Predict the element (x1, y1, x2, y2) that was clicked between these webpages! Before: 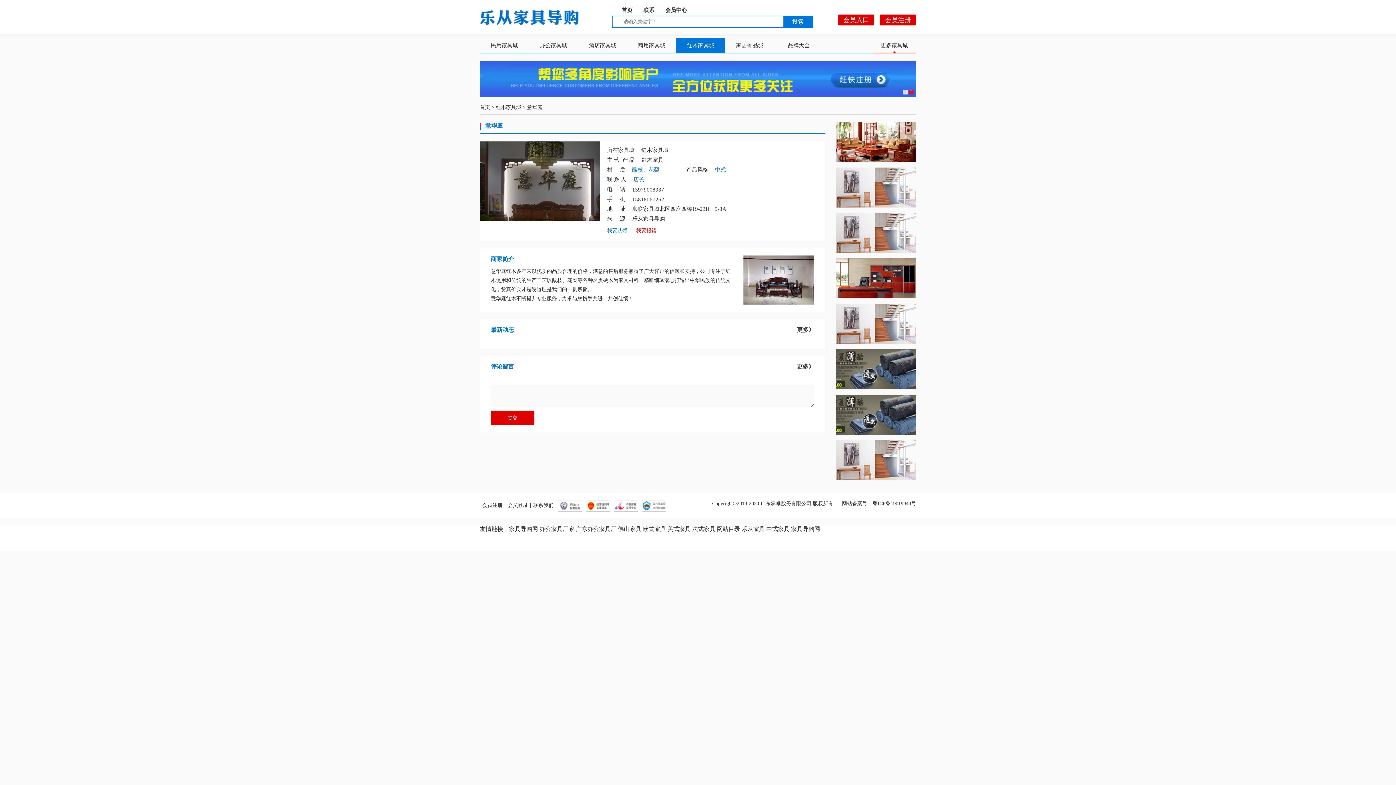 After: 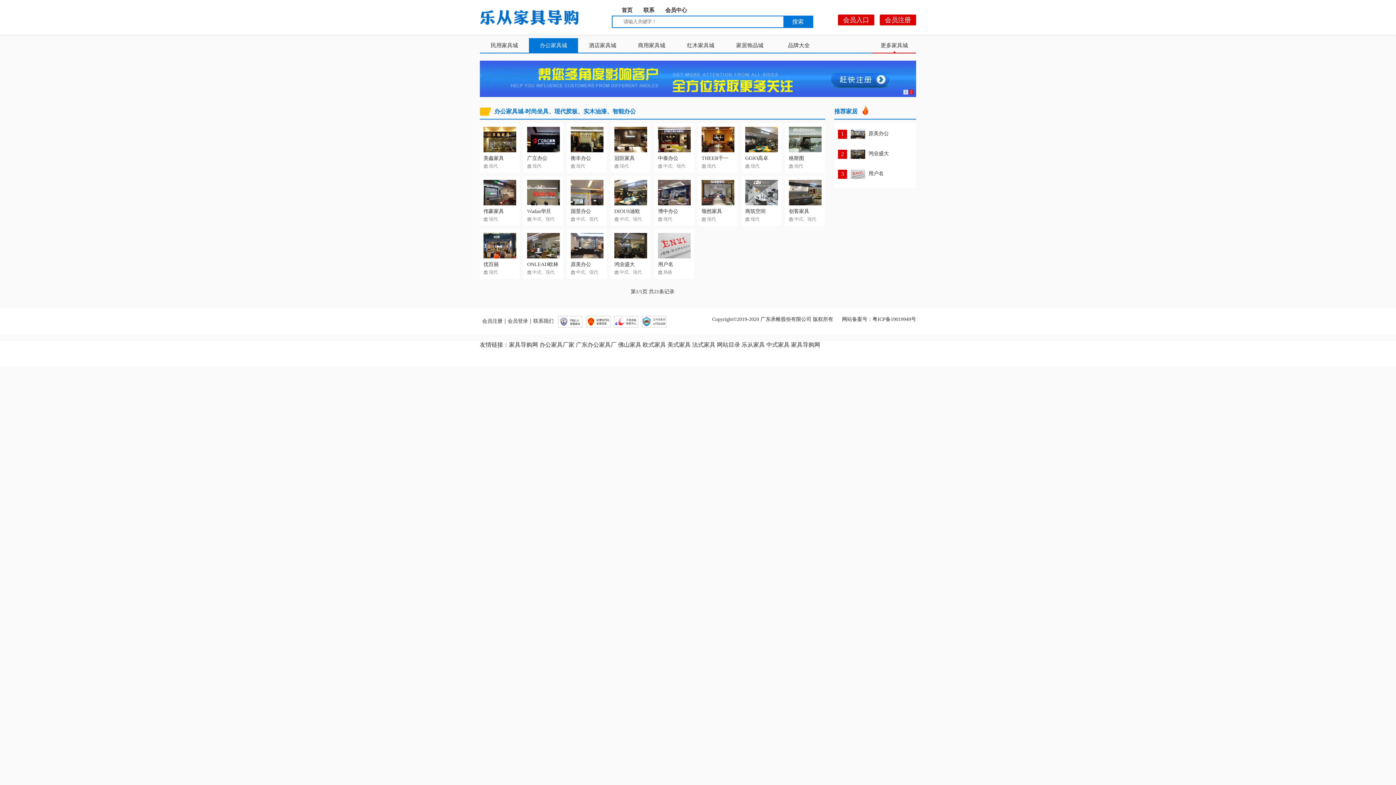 Action: bbox: (529, 38, 578, 52) label: 办公家具城